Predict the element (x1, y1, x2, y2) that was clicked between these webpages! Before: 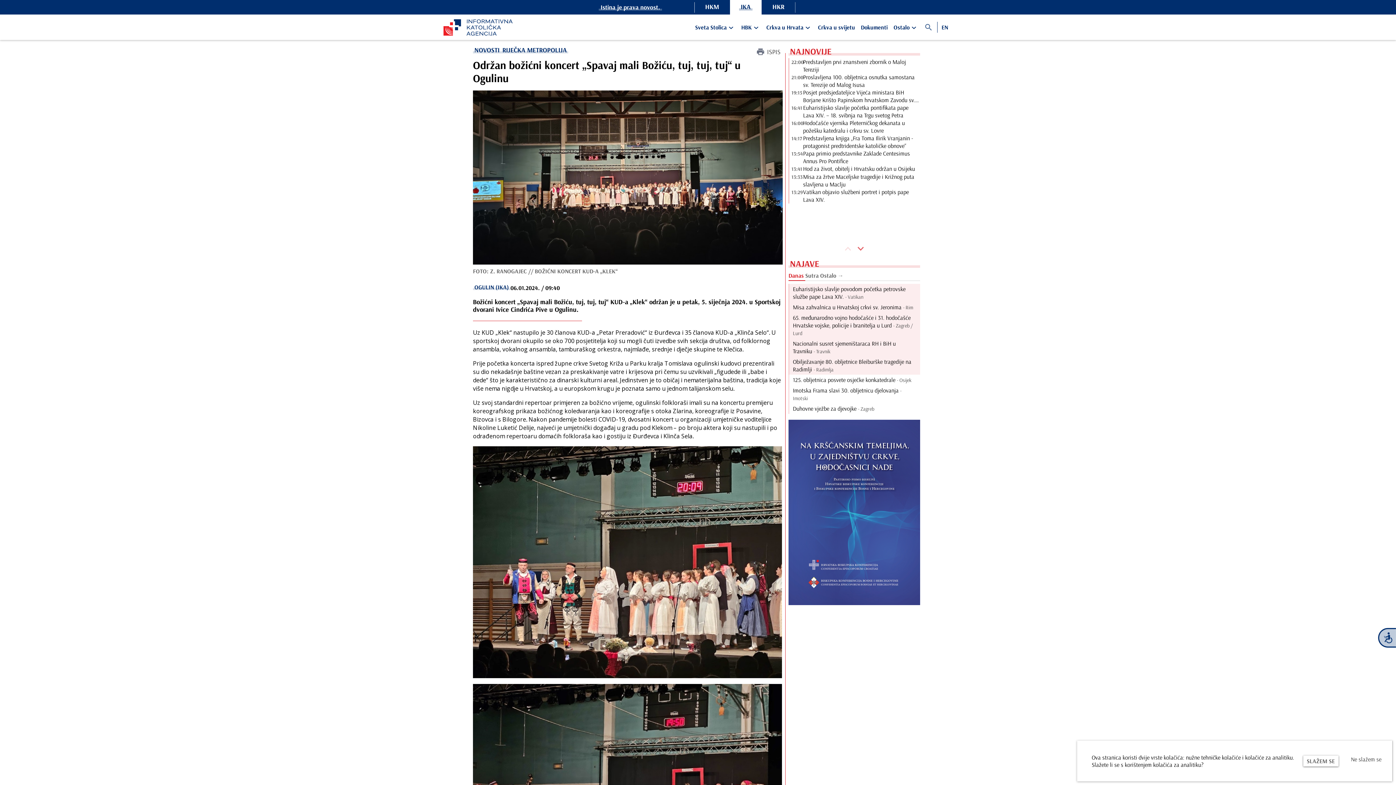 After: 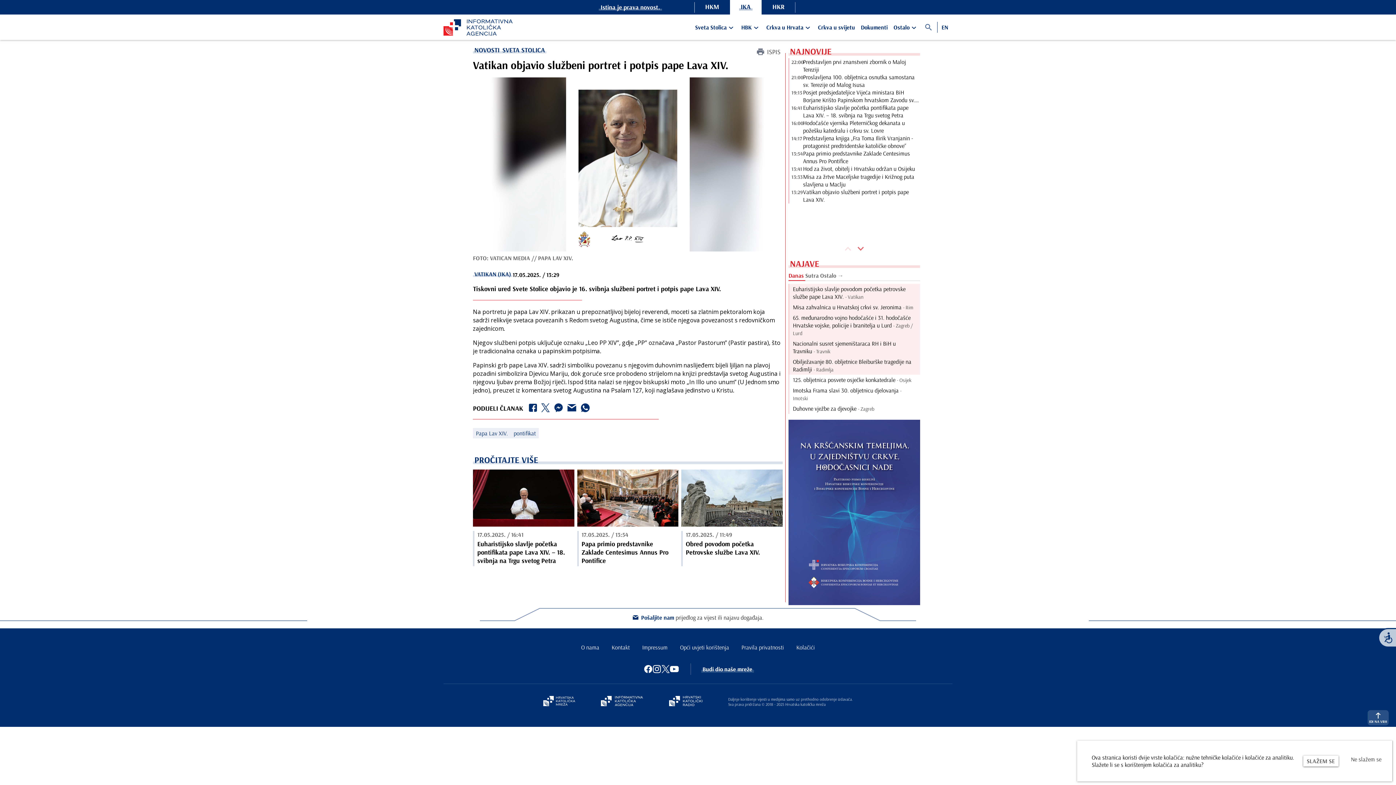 Action: bbox: (803, 188, 920, 203) label: Vatikan objavio službeni portret i potpis pape Lava XIV.